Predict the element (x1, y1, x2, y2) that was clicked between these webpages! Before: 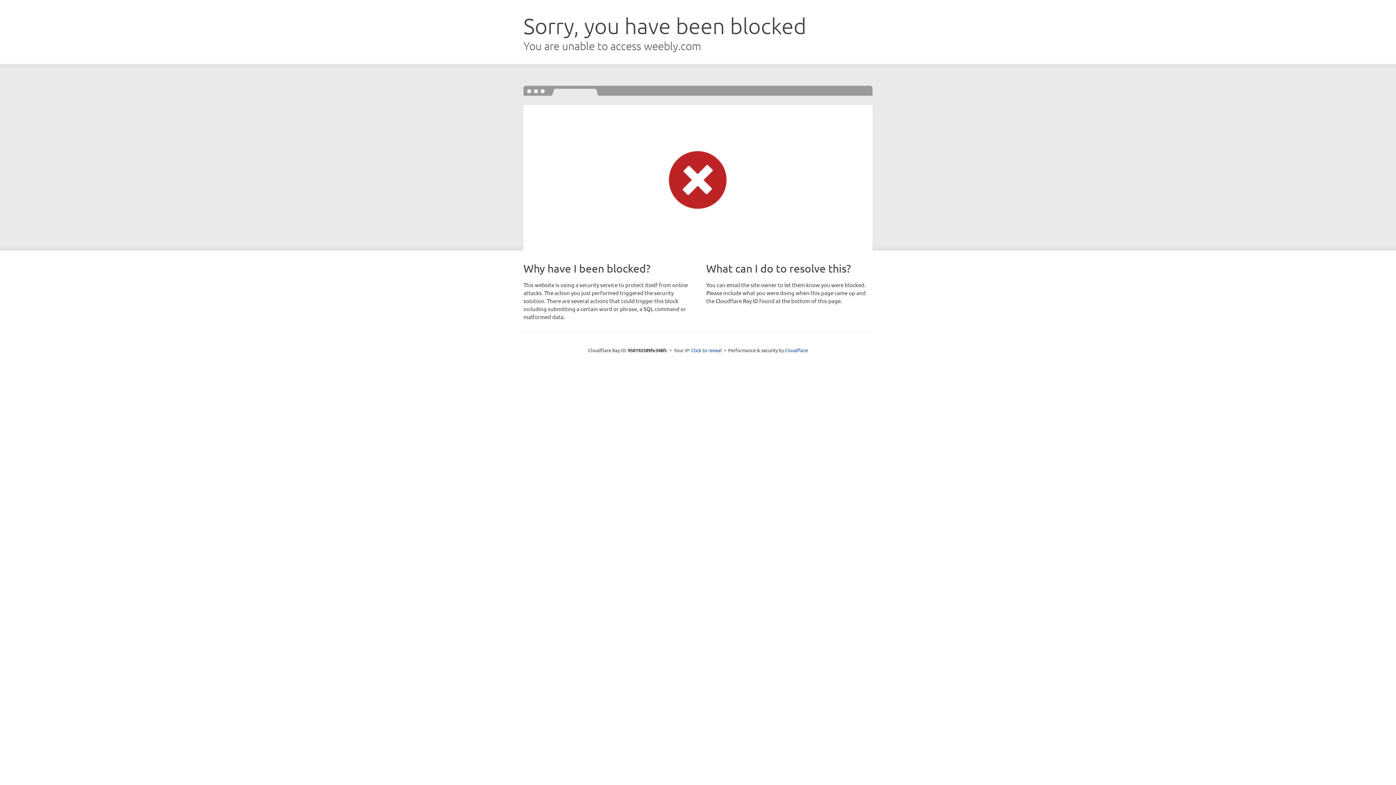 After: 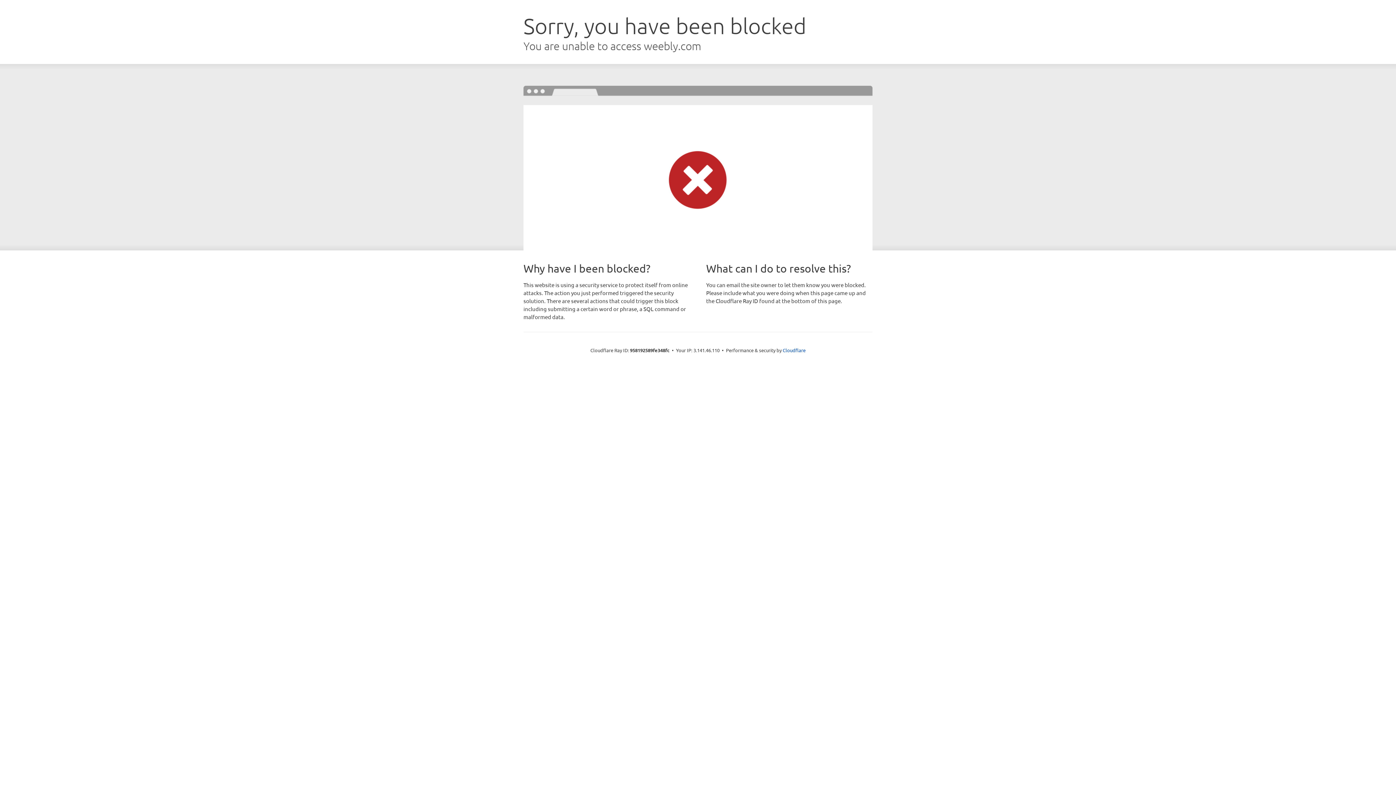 Action: label: Click to reveal bbox: (691, 346, 722, 353)